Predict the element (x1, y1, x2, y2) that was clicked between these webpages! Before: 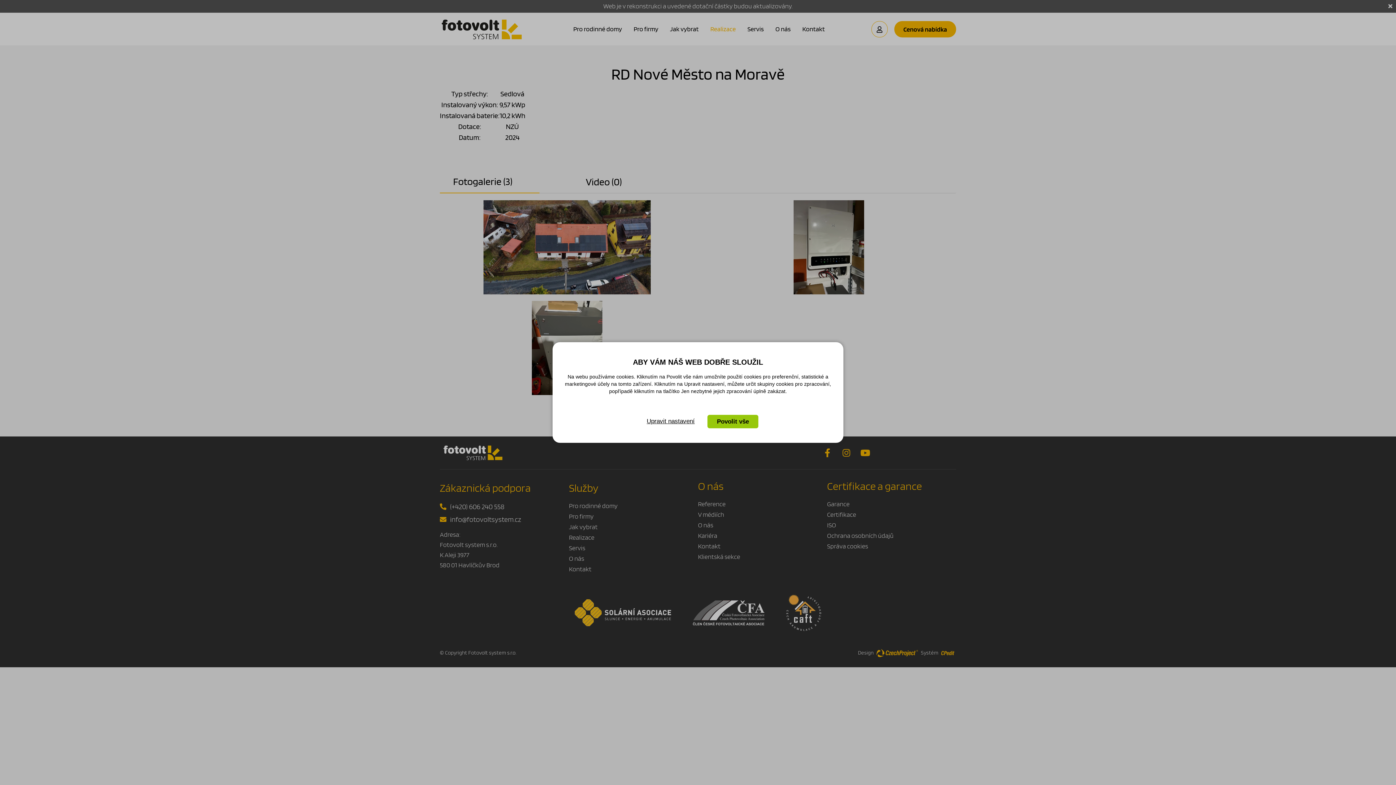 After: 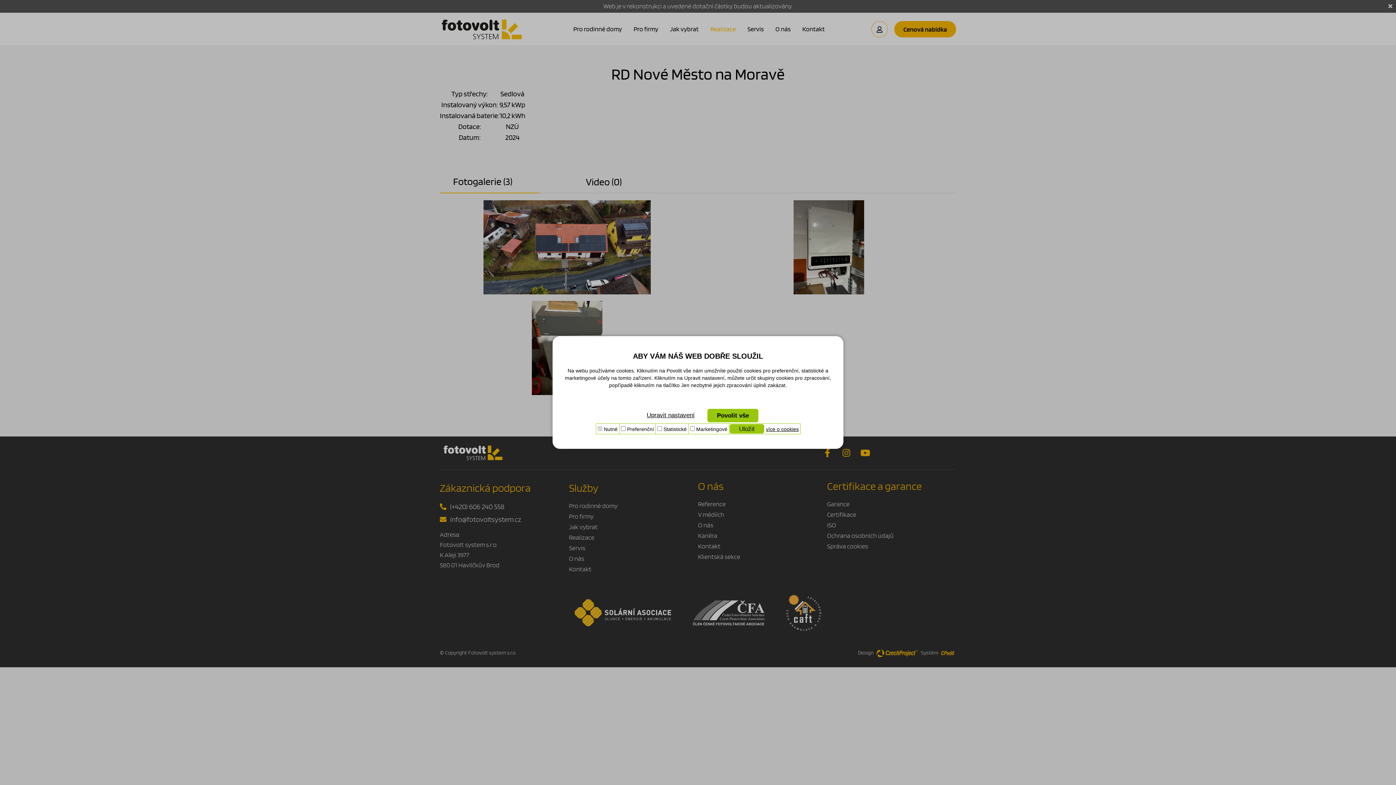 Action: bbox: (637, 415, 704, 428) label: Upravit nastavení